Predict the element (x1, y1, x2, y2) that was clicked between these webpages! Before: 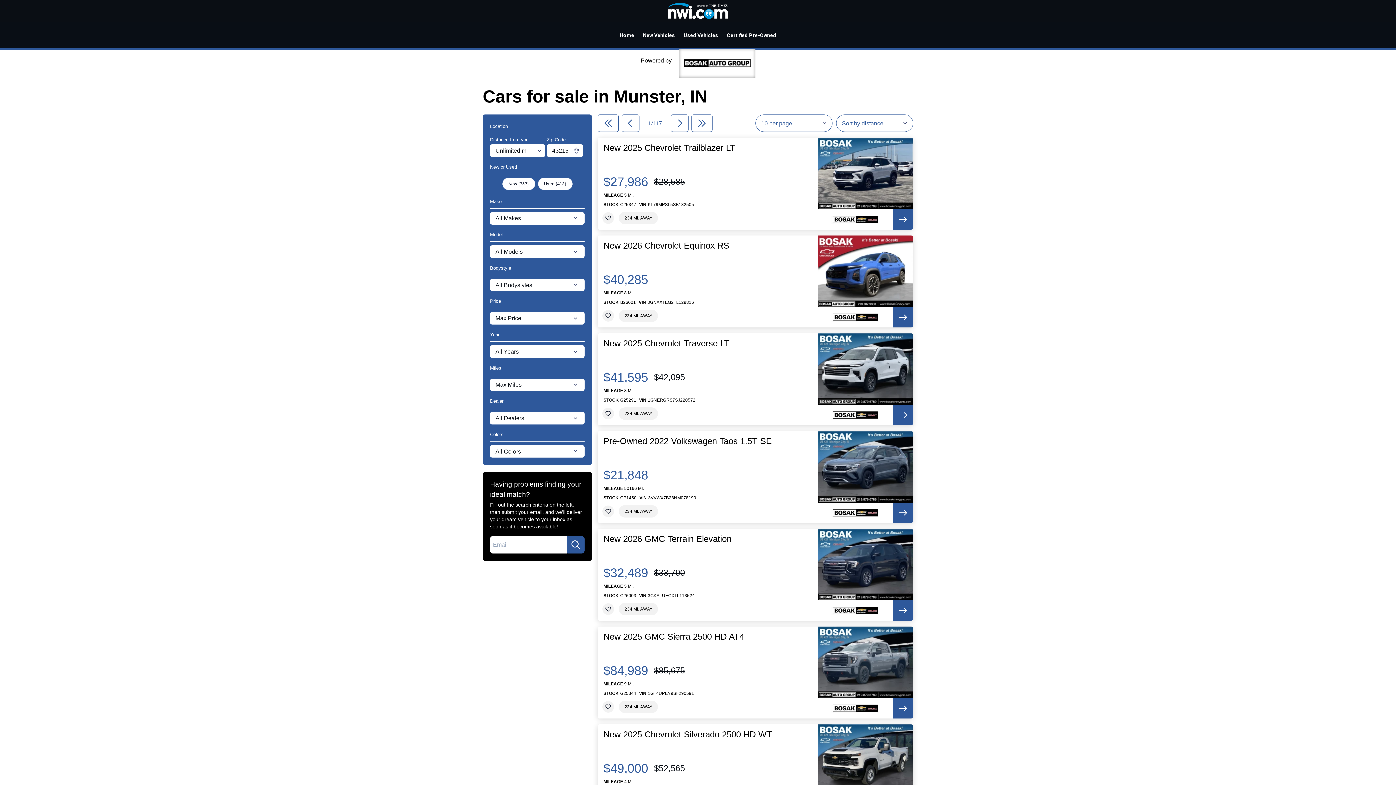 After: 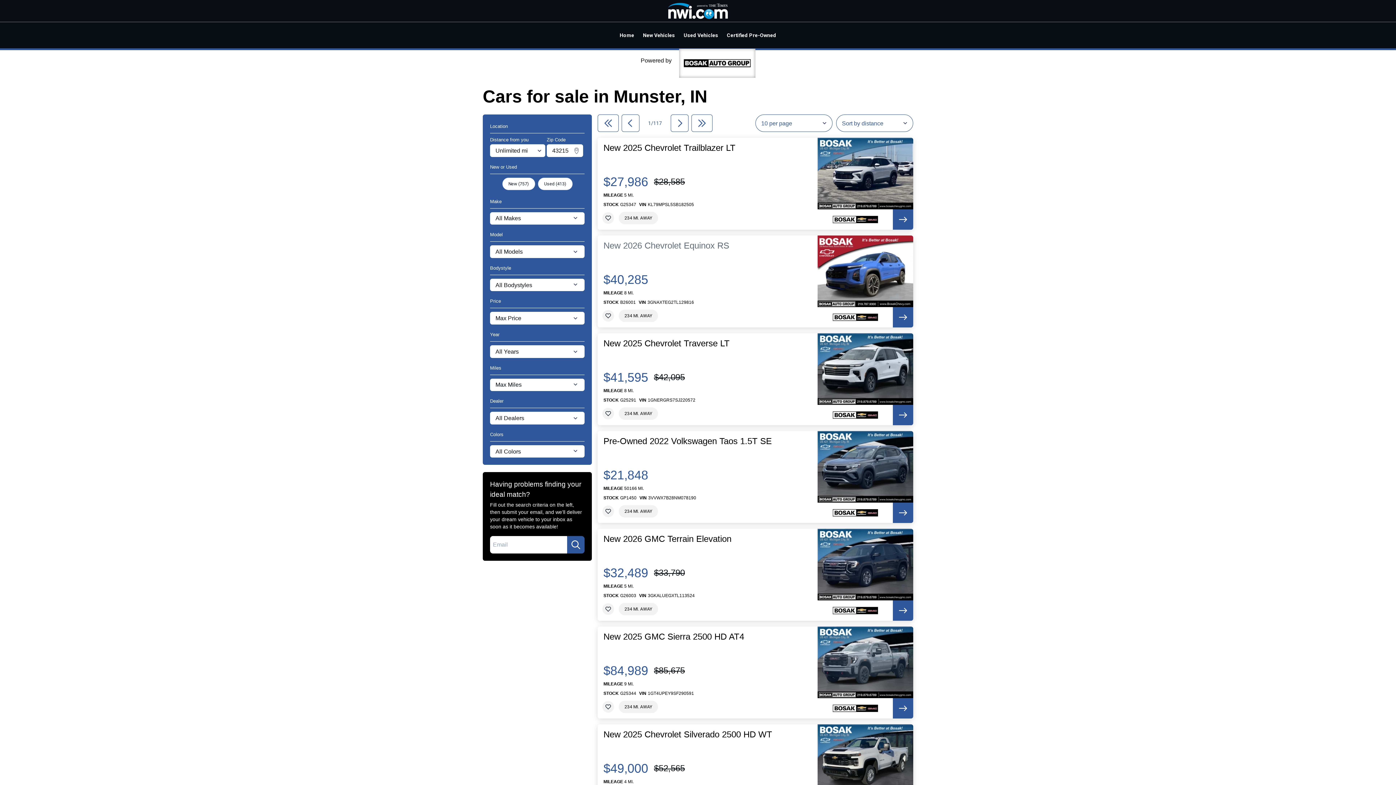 Action: label: New 2026 Chevrolet Equinox RS bbox: (603, 241, 729, 250)